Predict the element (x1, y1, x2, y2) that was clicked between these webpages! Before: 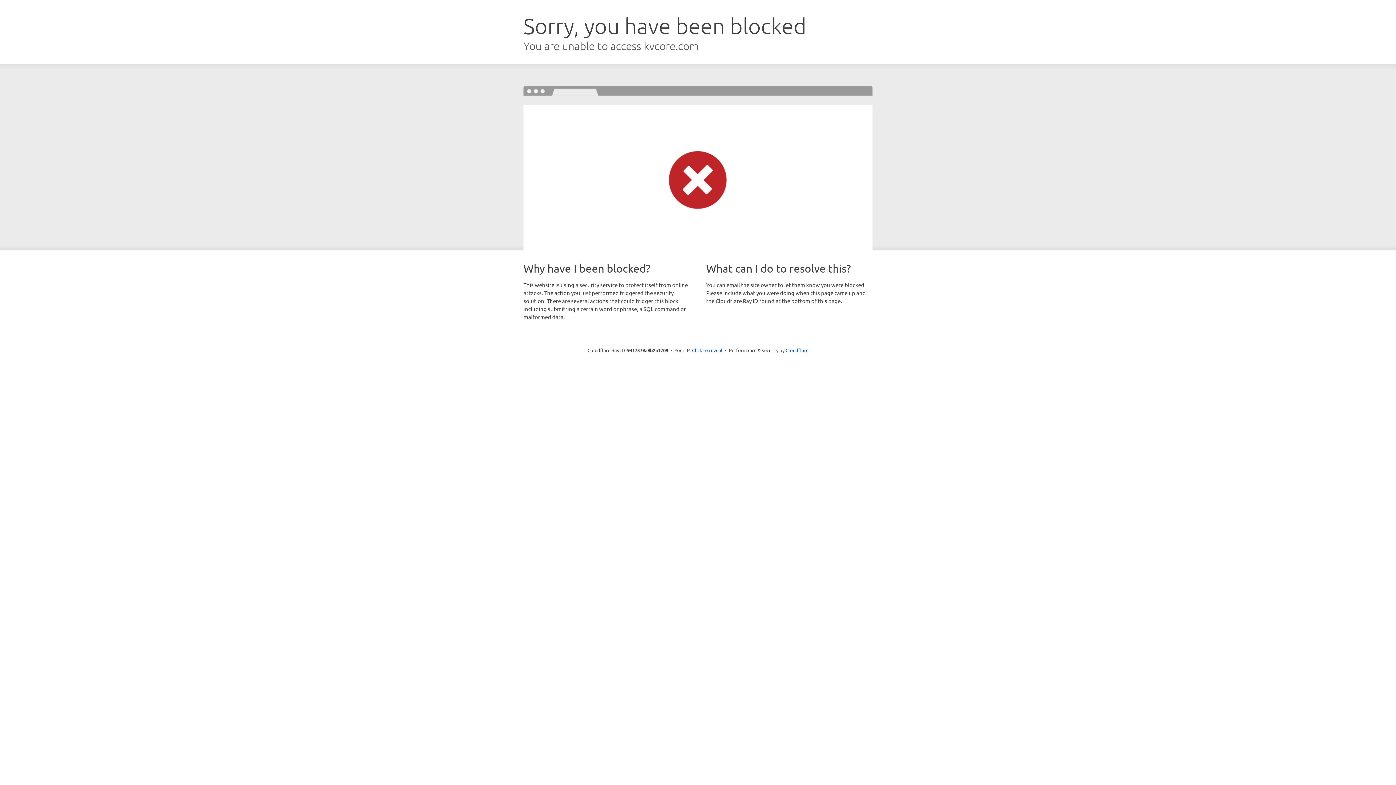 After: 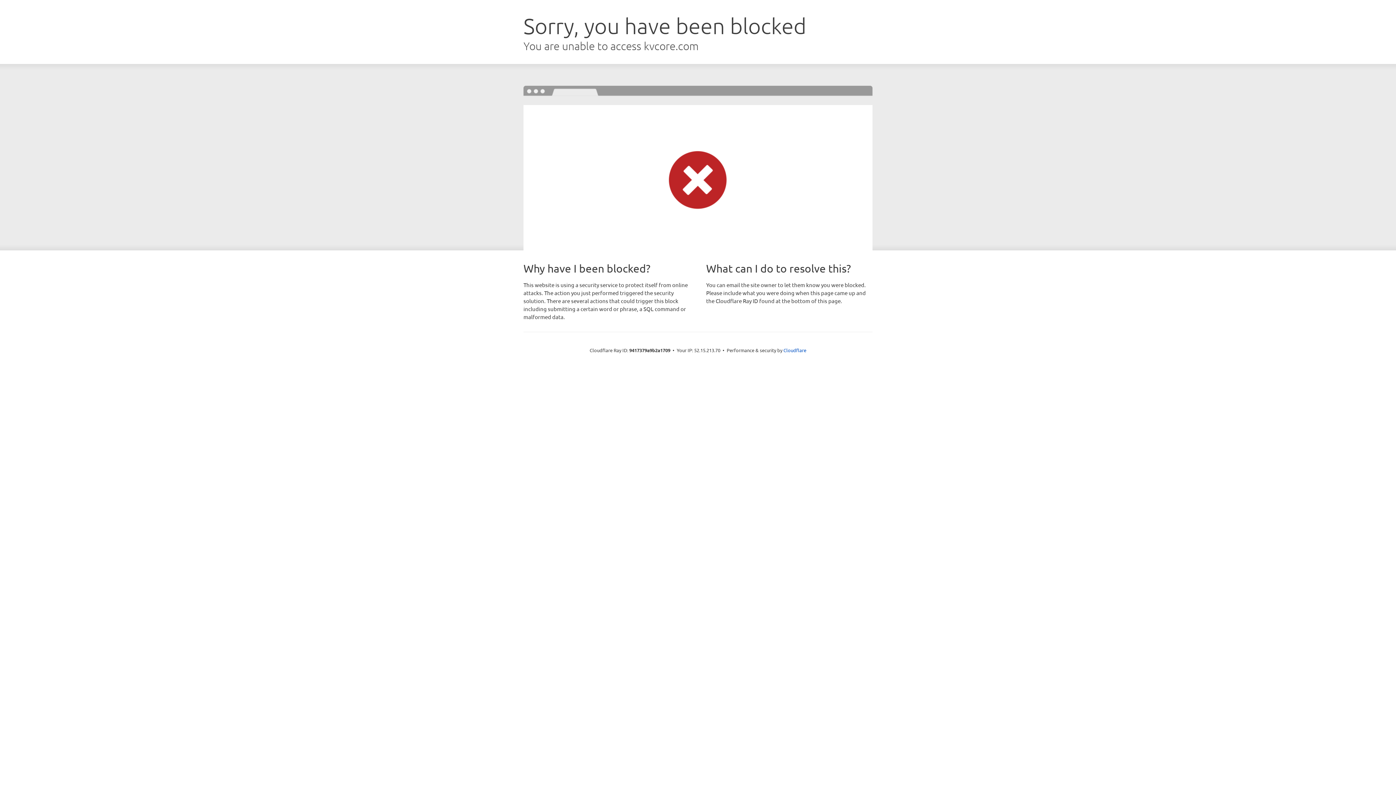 Action: label: Click to reveal bbox: (692, 346, 722, 353)